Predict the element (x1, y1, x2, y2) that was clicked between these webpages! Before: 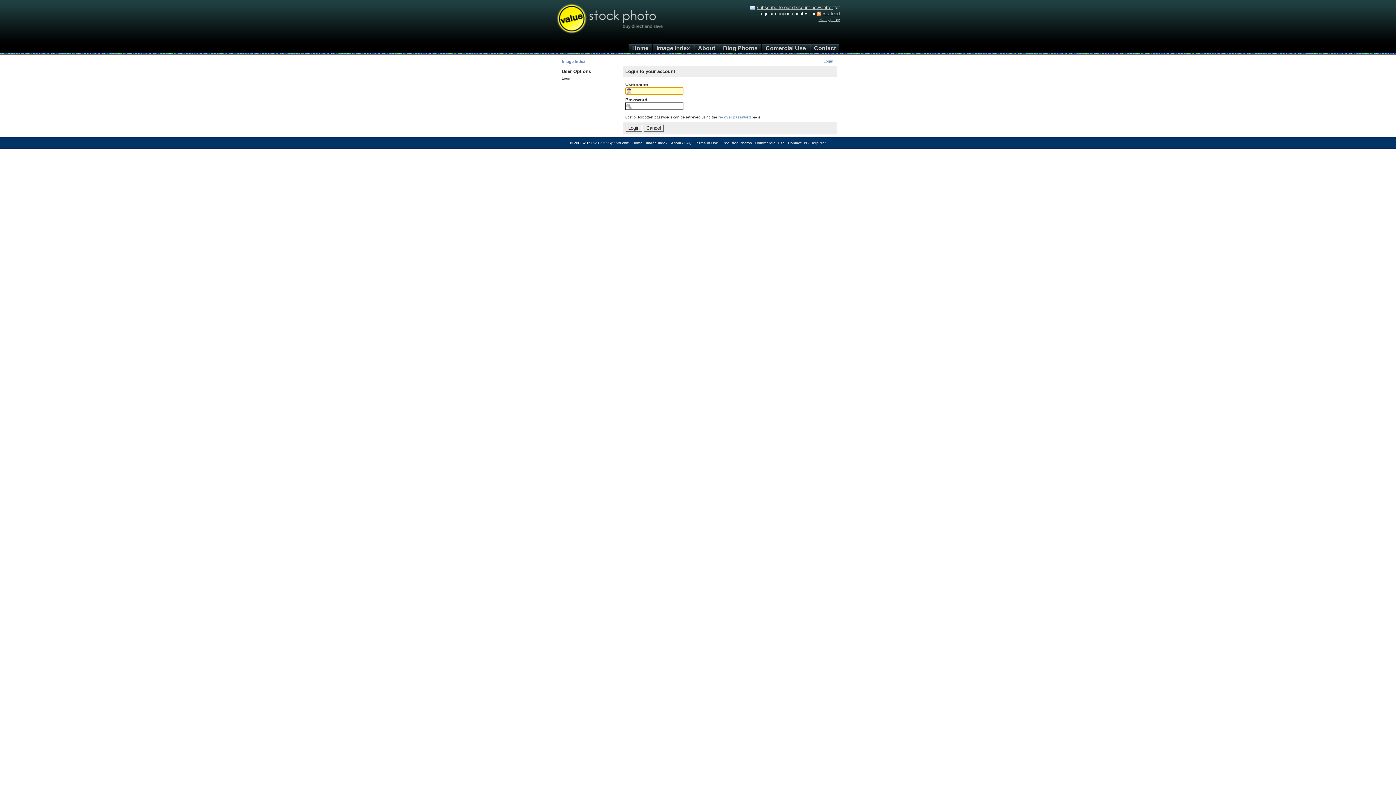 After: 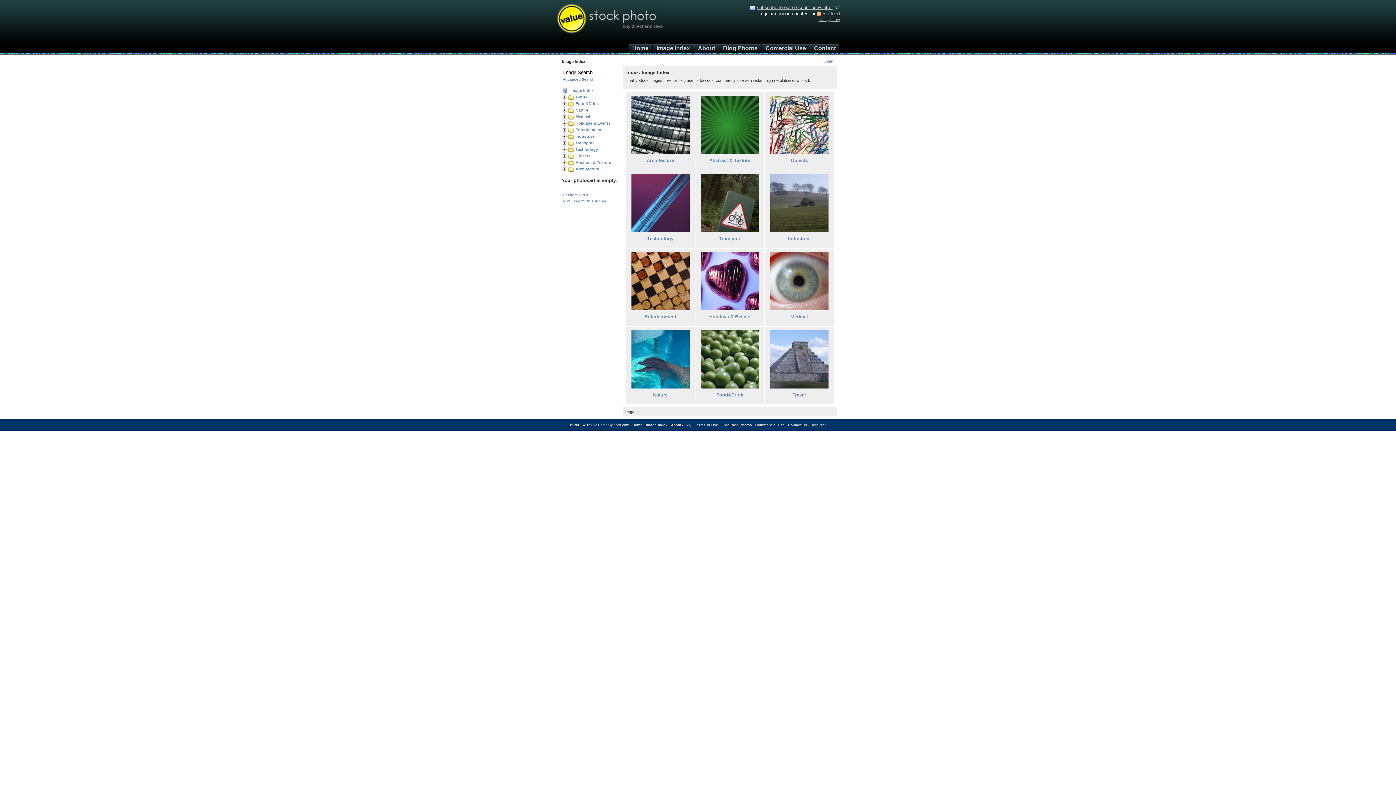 Action: bbox: (652, 43, 694, 52) label: Image Index